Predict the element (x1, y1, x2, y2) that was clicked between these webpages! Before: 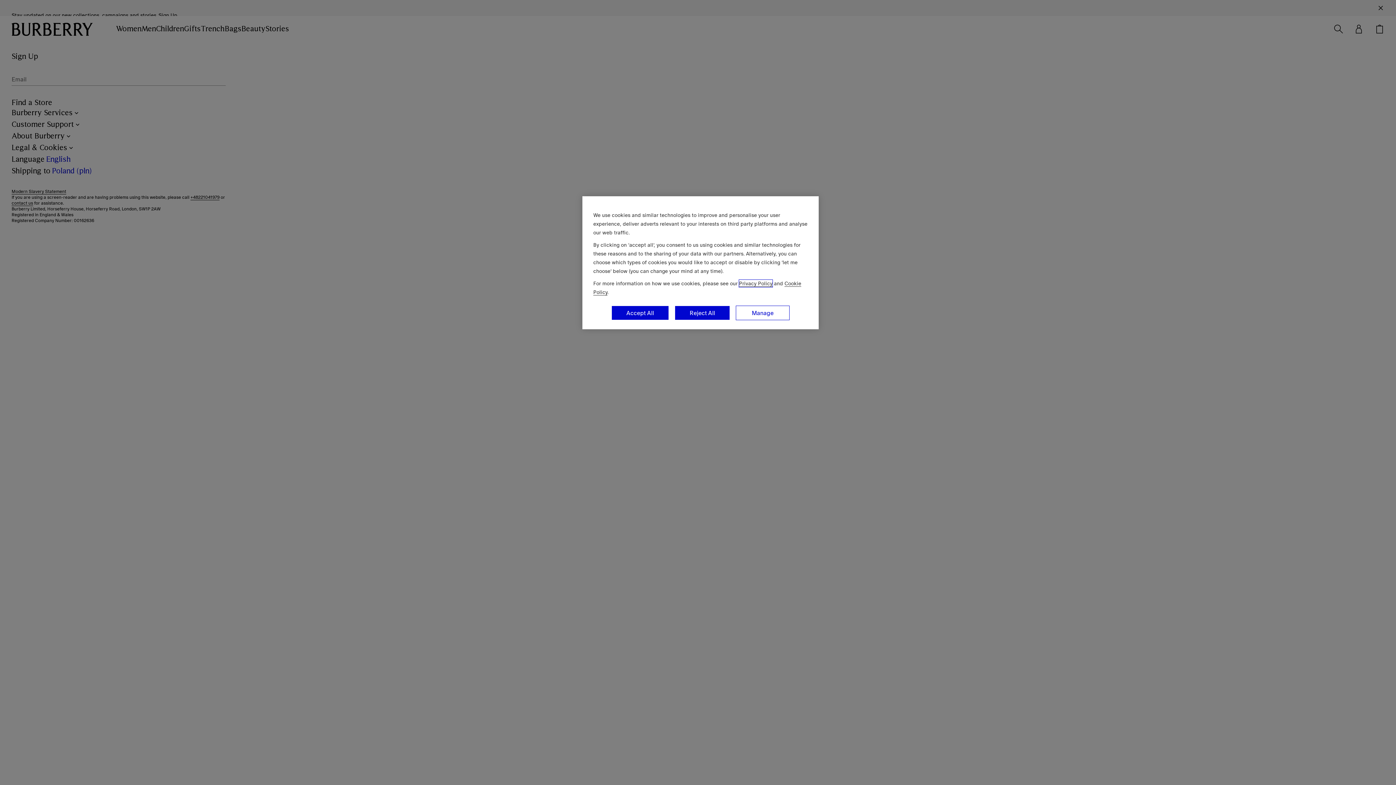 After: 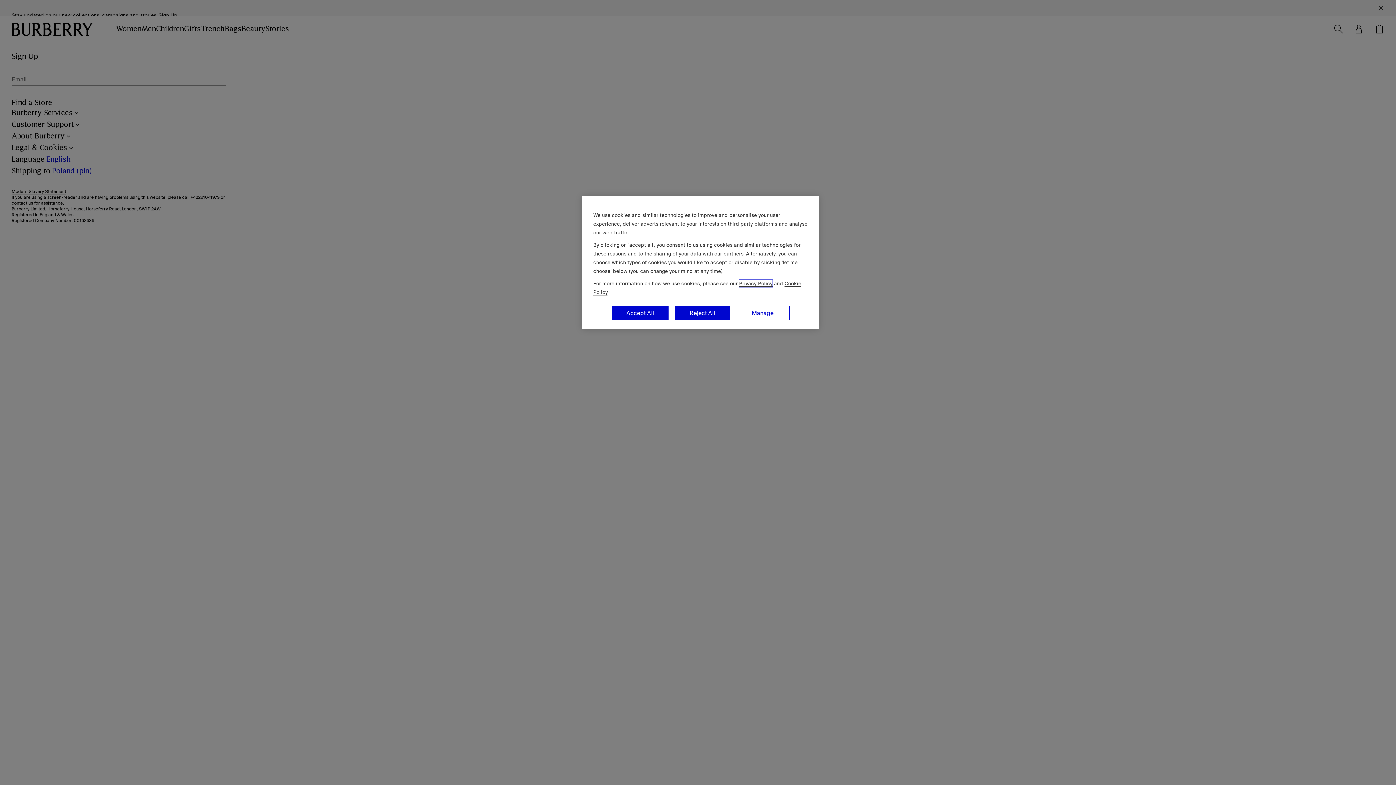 Action: bbox: (739, 280, 772, 287) label: Privacy Policy